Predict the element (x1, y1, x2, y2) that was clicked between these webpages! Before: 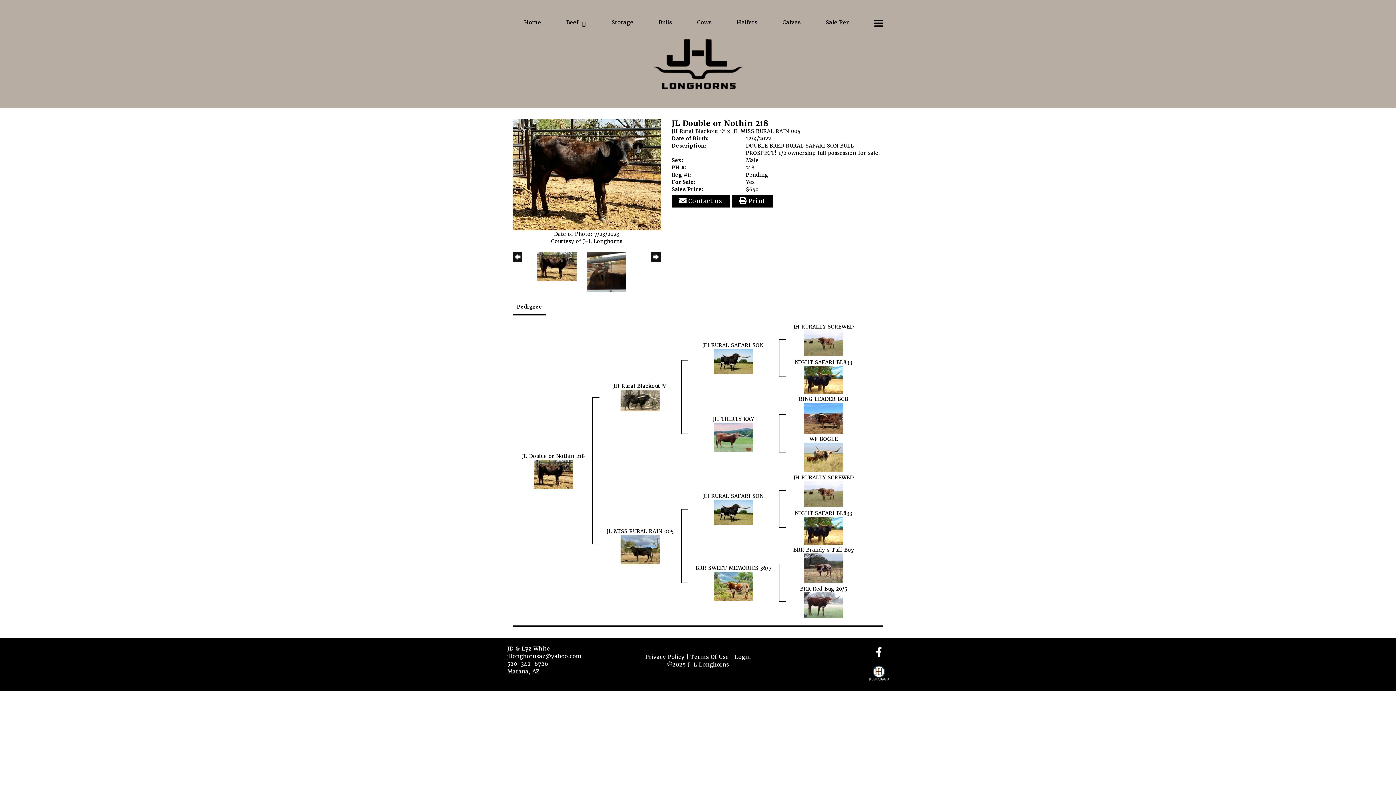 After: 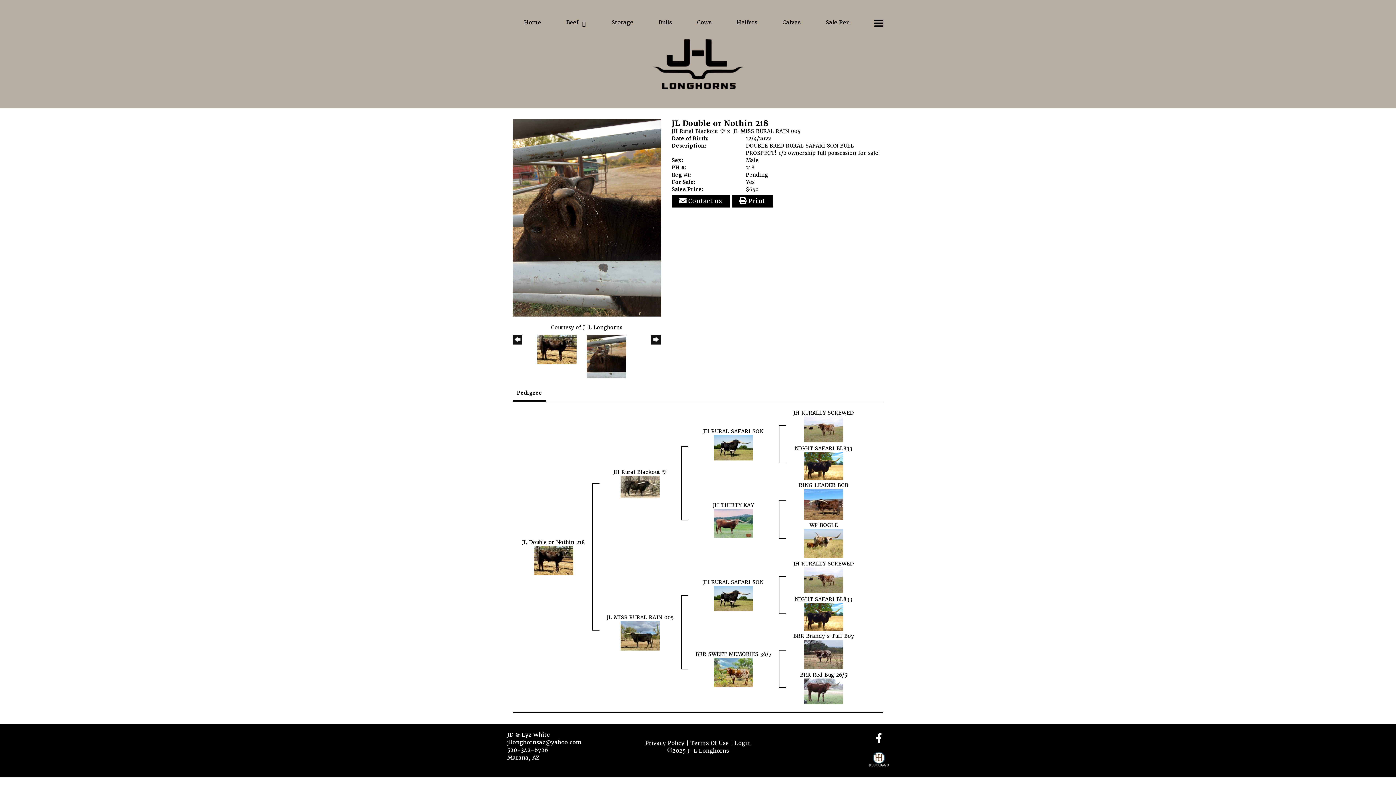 Action: bbox: (586, 252, 636, 304)